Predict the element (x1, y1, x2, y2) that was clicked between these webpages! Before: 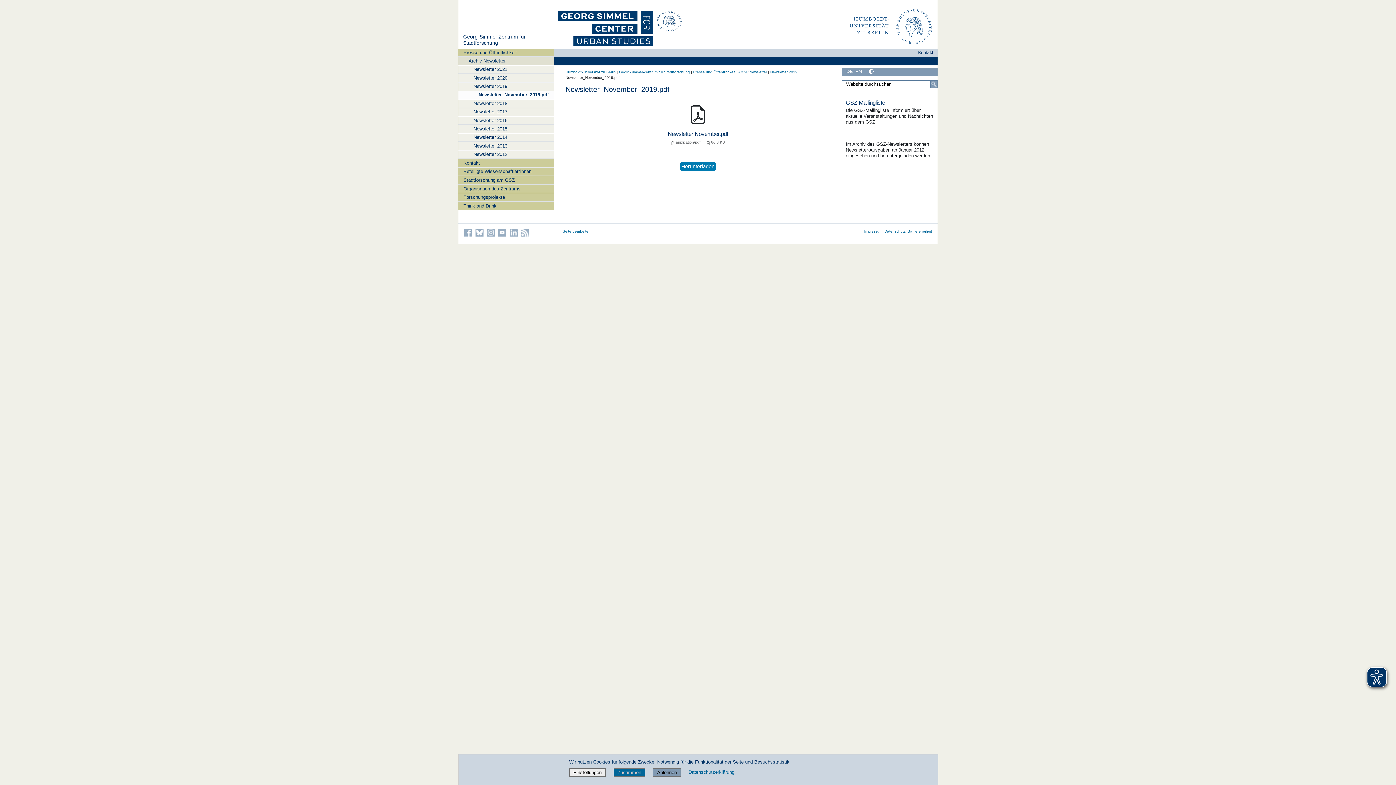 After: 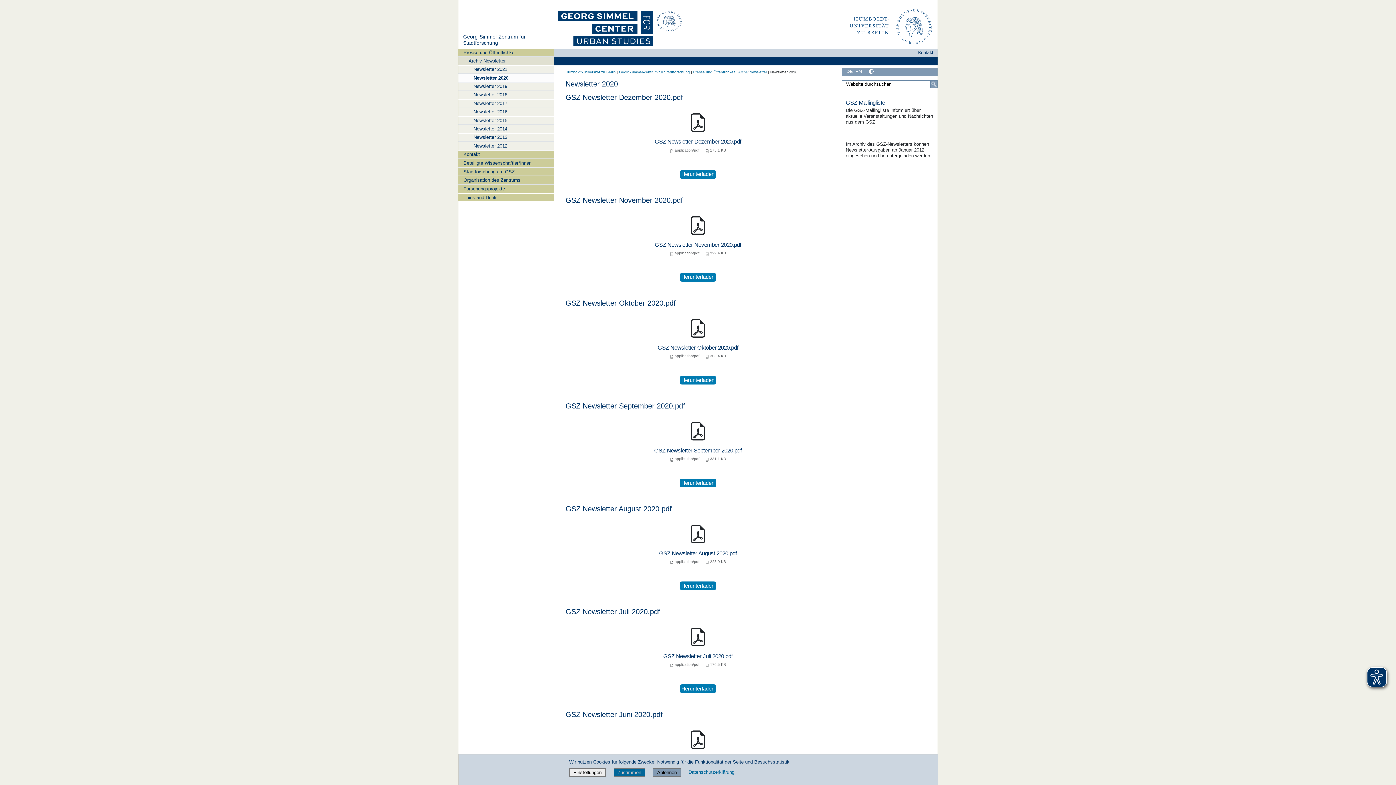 Action: label: Newsletter 2020 bbox: (458, 73, 554, 82)